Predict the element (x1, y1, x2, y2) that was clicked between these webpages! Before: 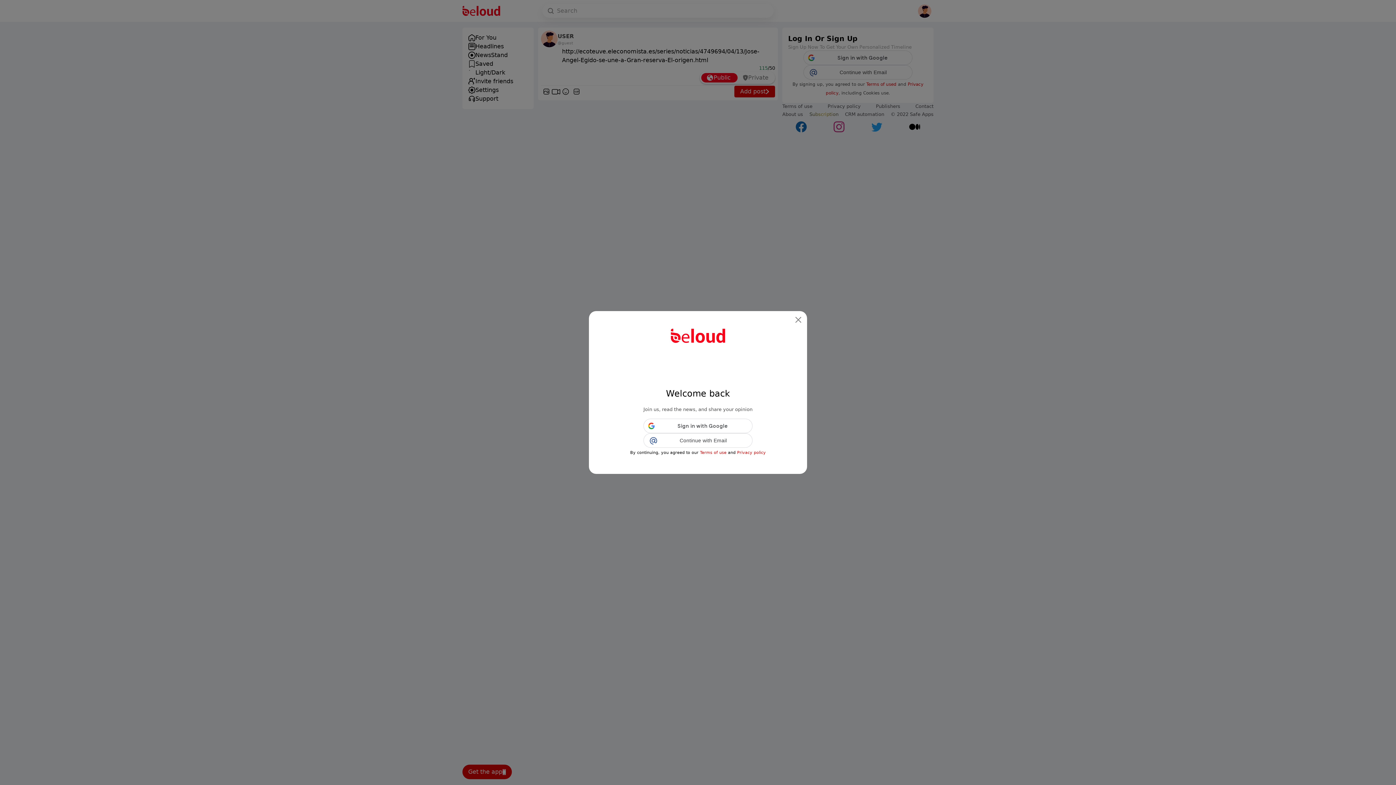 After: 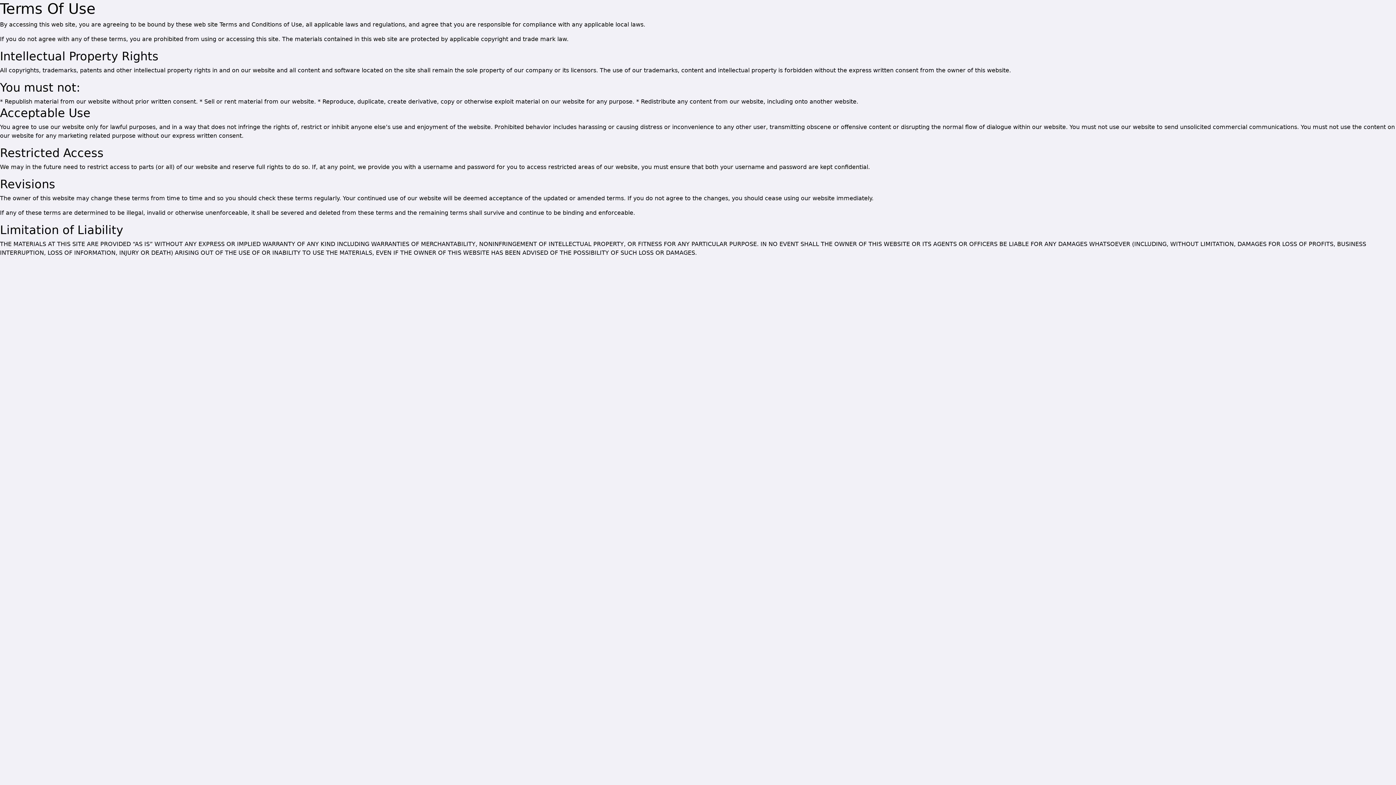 Action: label: Terms of use bbox: (700, 450, 726, 455)